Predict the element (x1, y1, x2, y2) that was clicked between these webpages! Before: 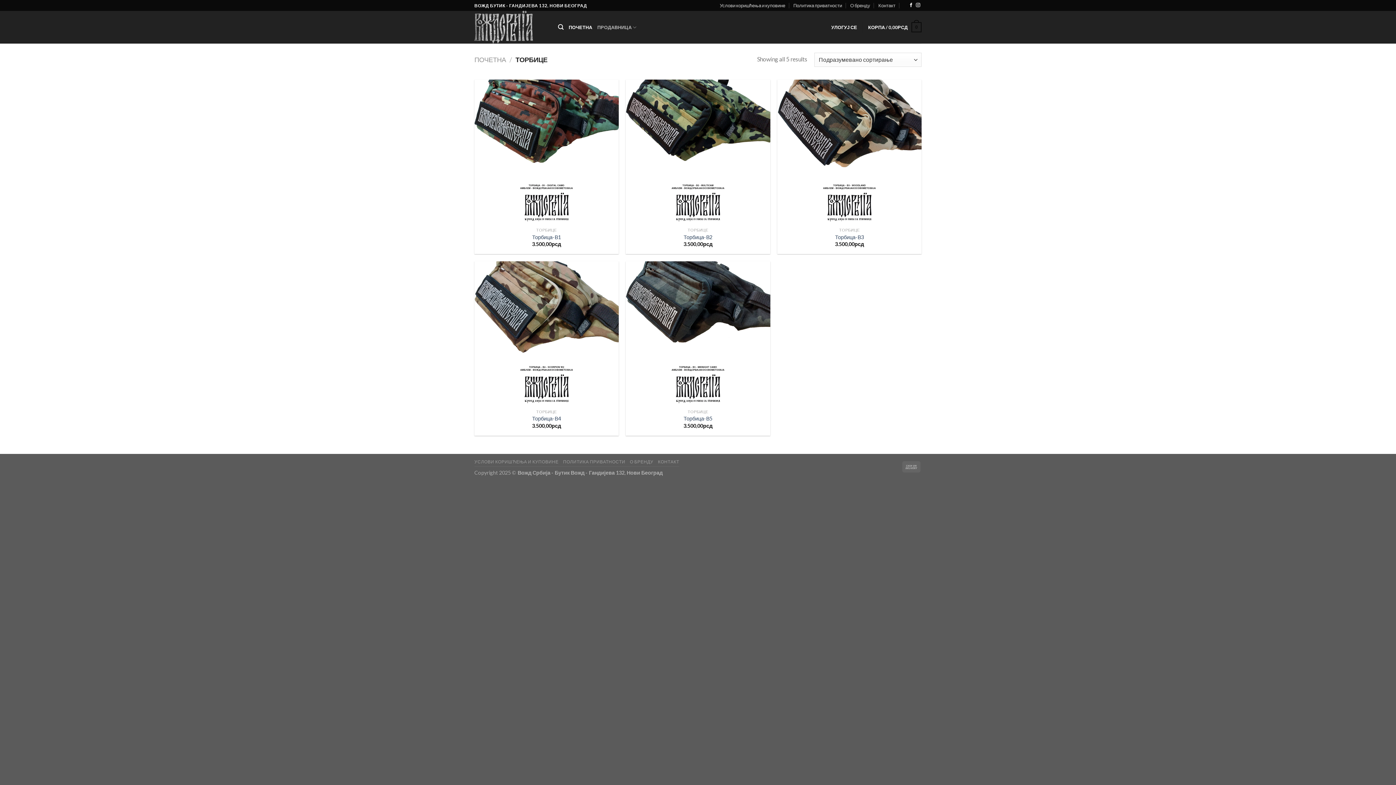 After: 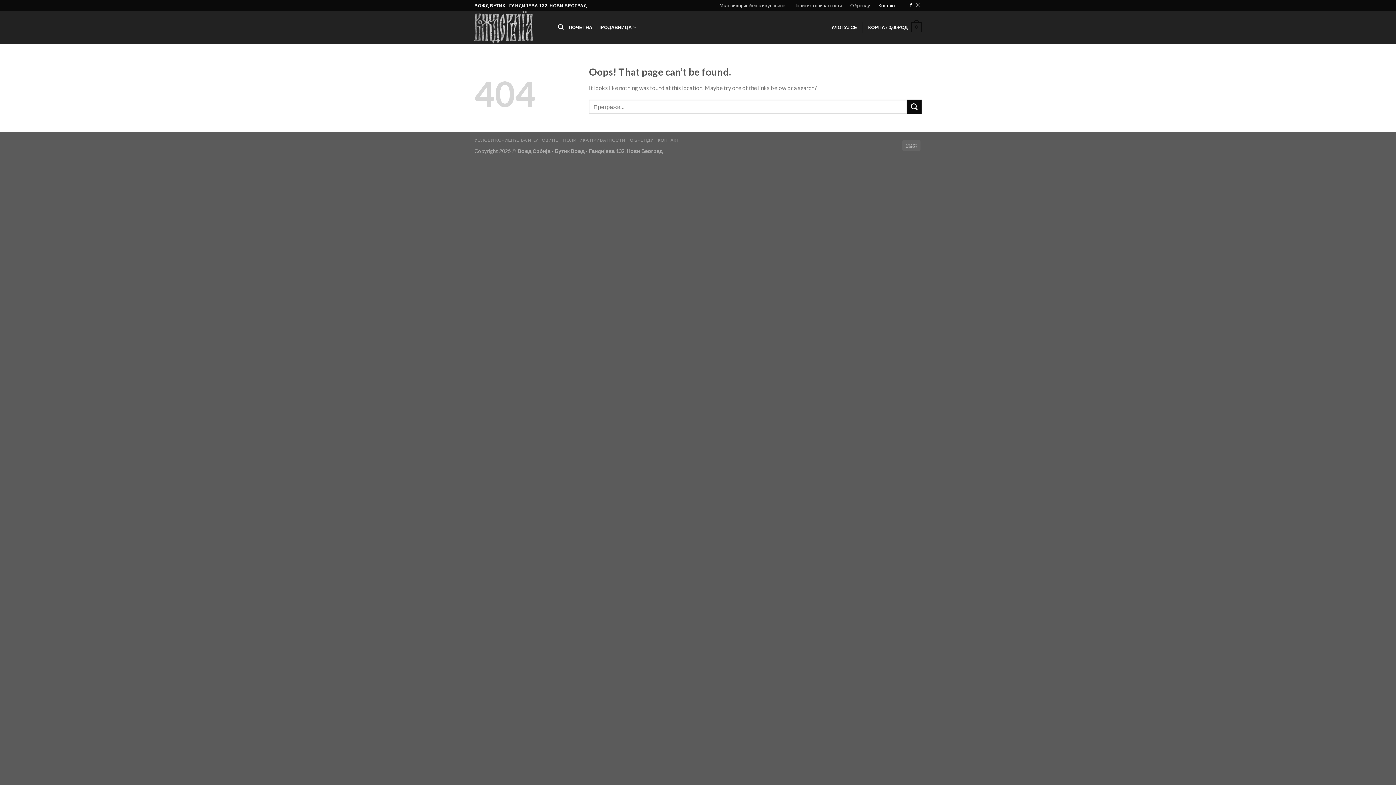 Action: label: Контакт bbox: (878, 0, 895, 10)